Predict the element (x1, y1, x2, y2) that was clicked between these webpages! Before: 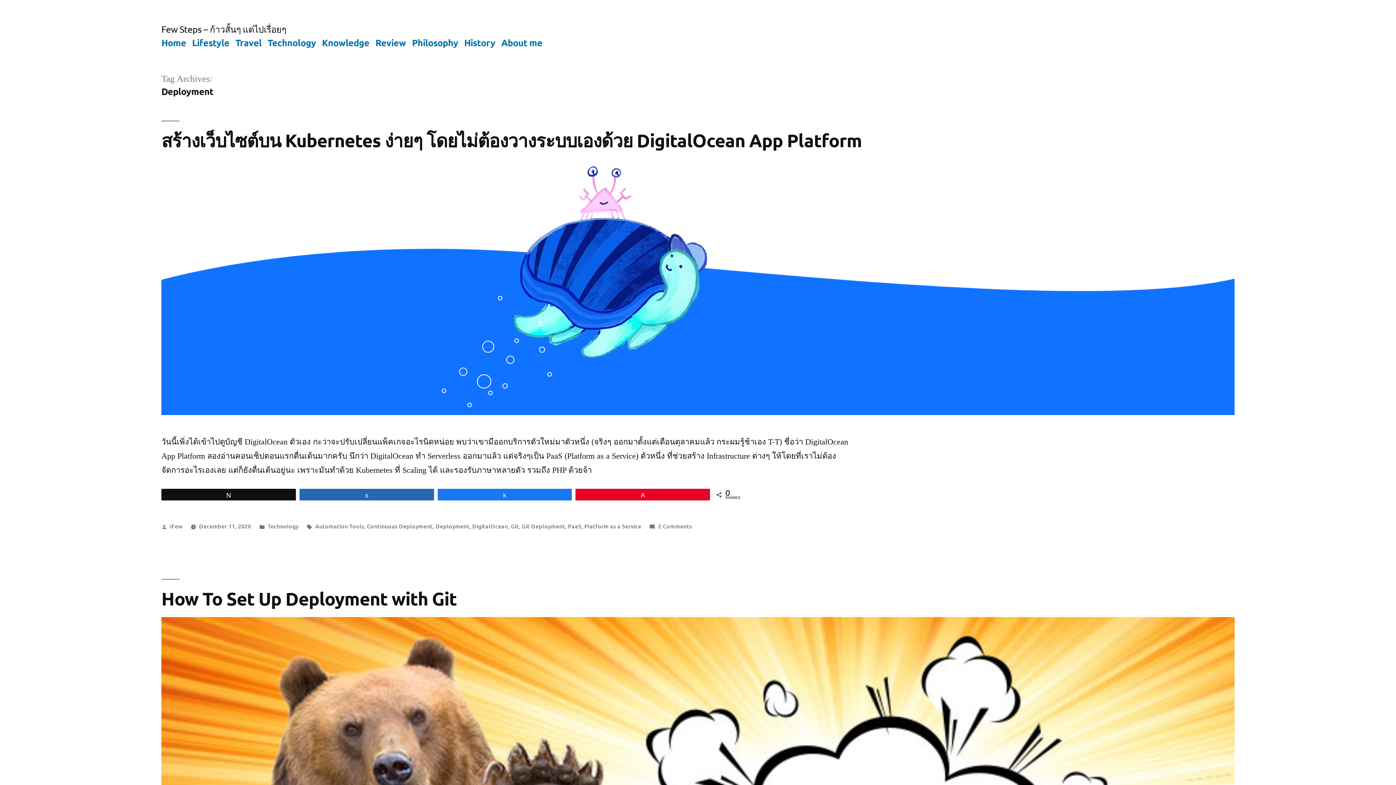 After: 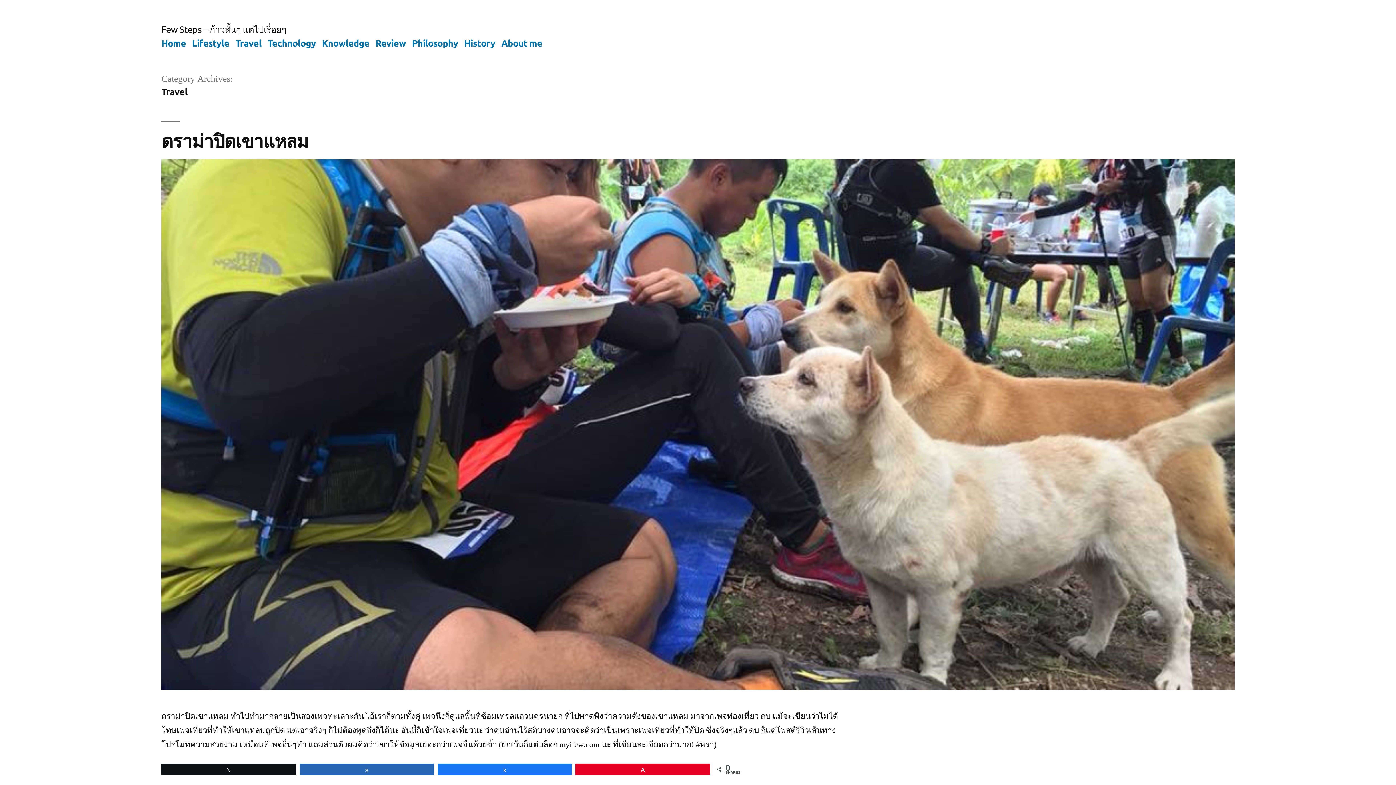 Action: label: Travel bbox: (235, 36, 261, 48)